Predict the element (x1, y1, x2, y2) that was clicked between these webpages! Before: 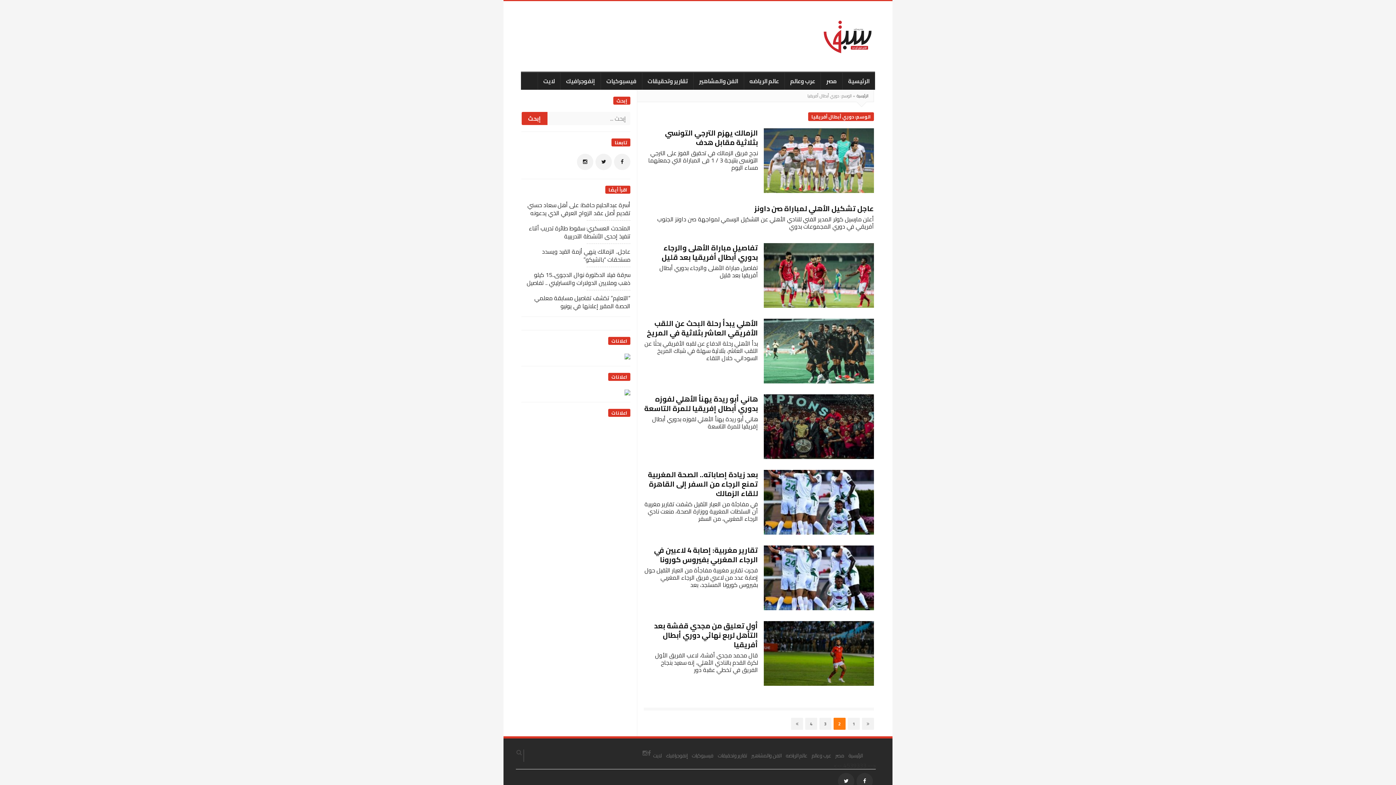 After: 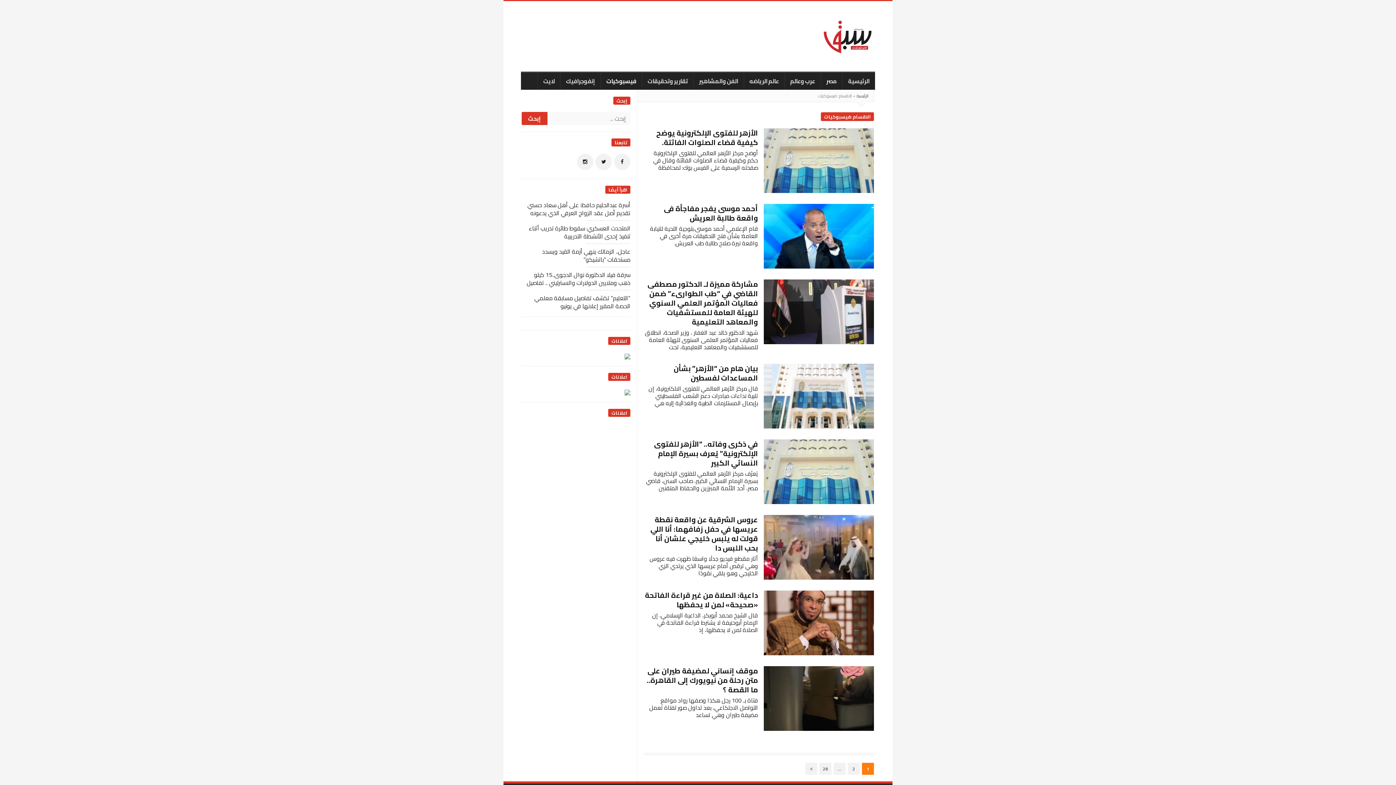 Action: label: فيسبوكيات bbox: (600, 71, 642, 89)